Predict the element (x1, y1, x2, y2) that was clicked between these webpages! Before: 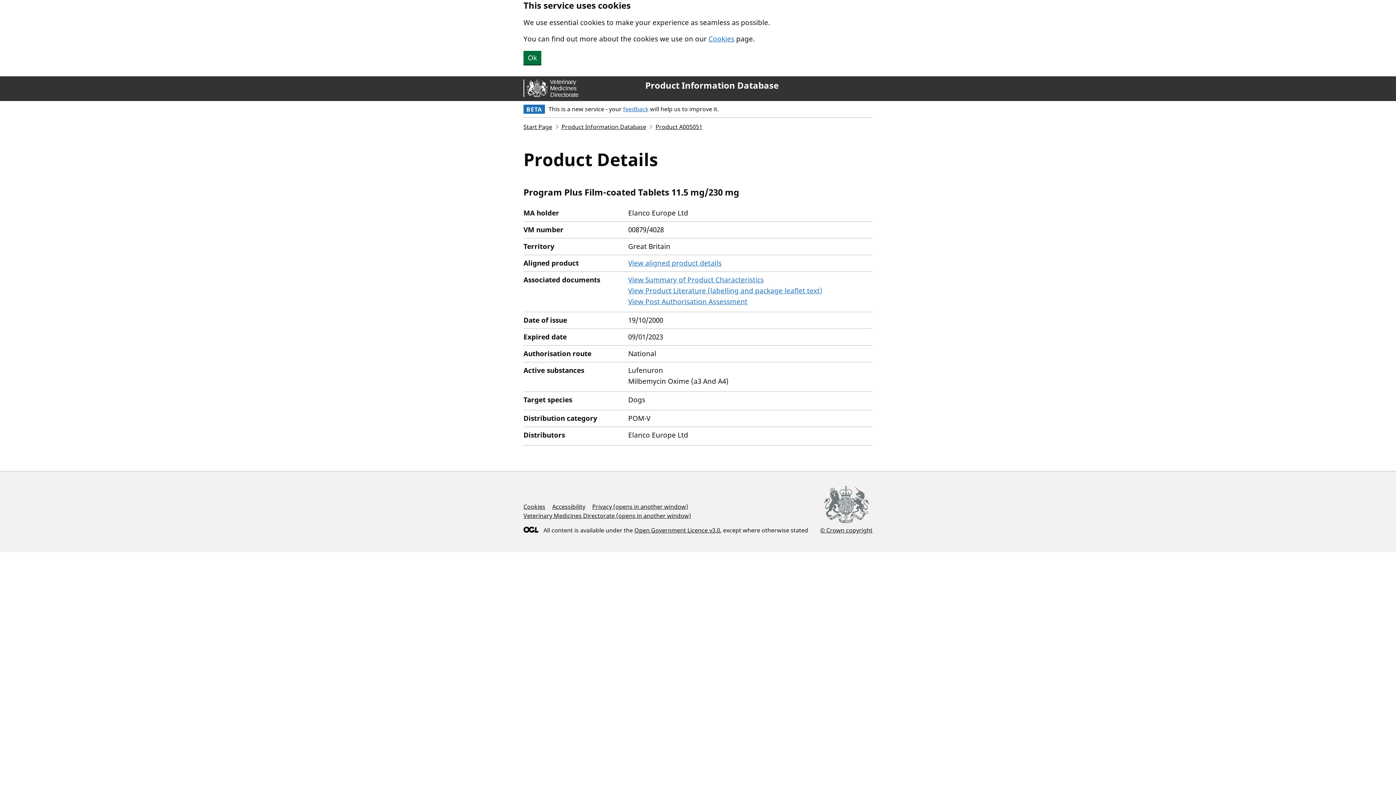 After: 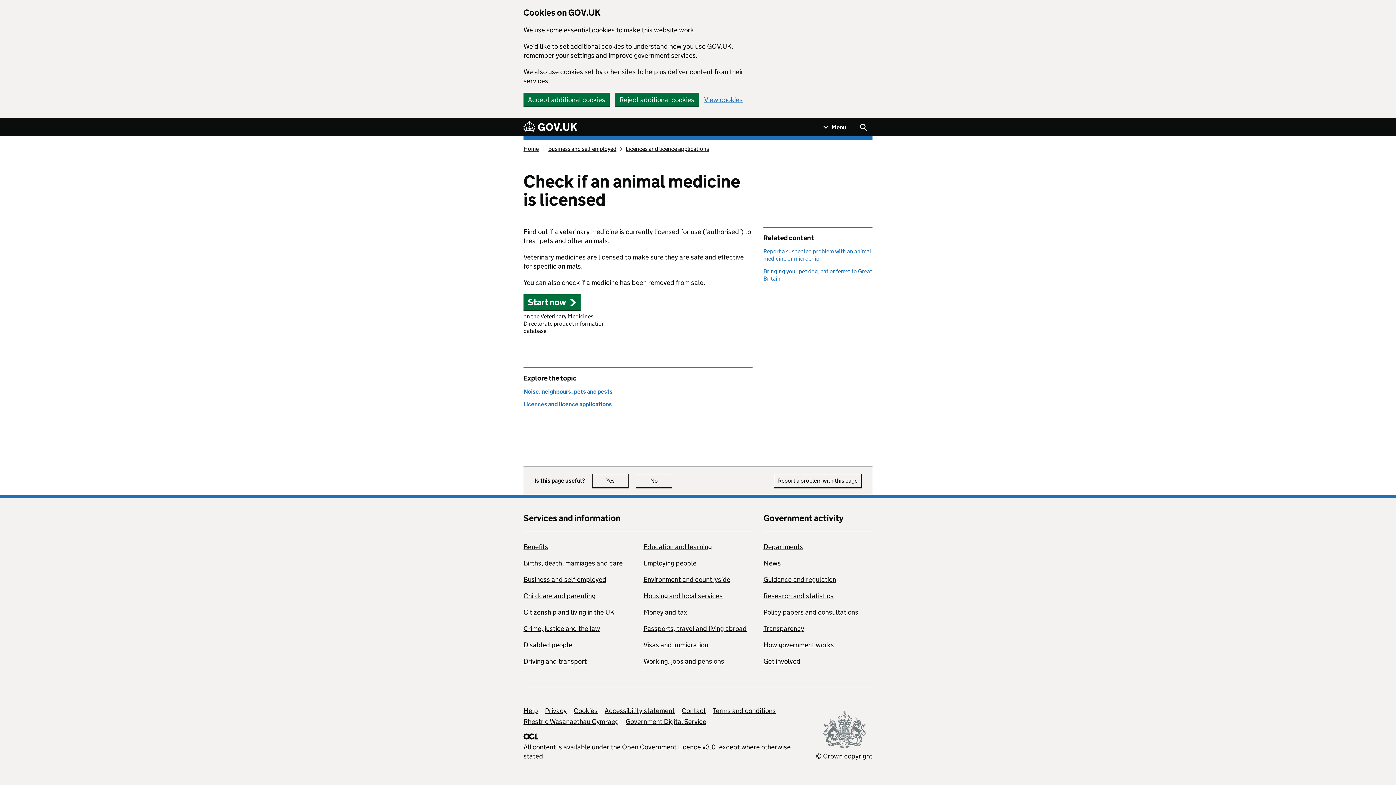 Action: bbox: (523, 122, 552, 130) label: Start Page